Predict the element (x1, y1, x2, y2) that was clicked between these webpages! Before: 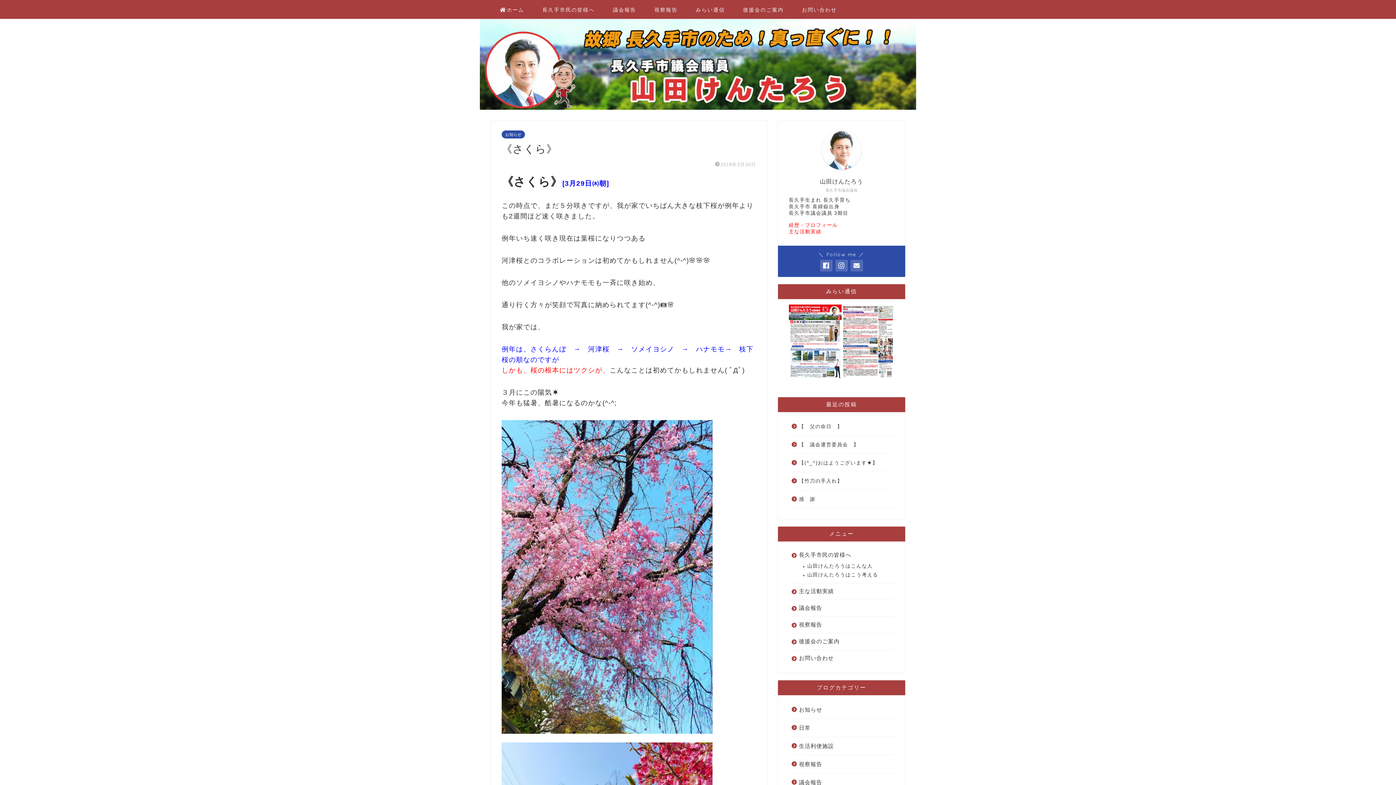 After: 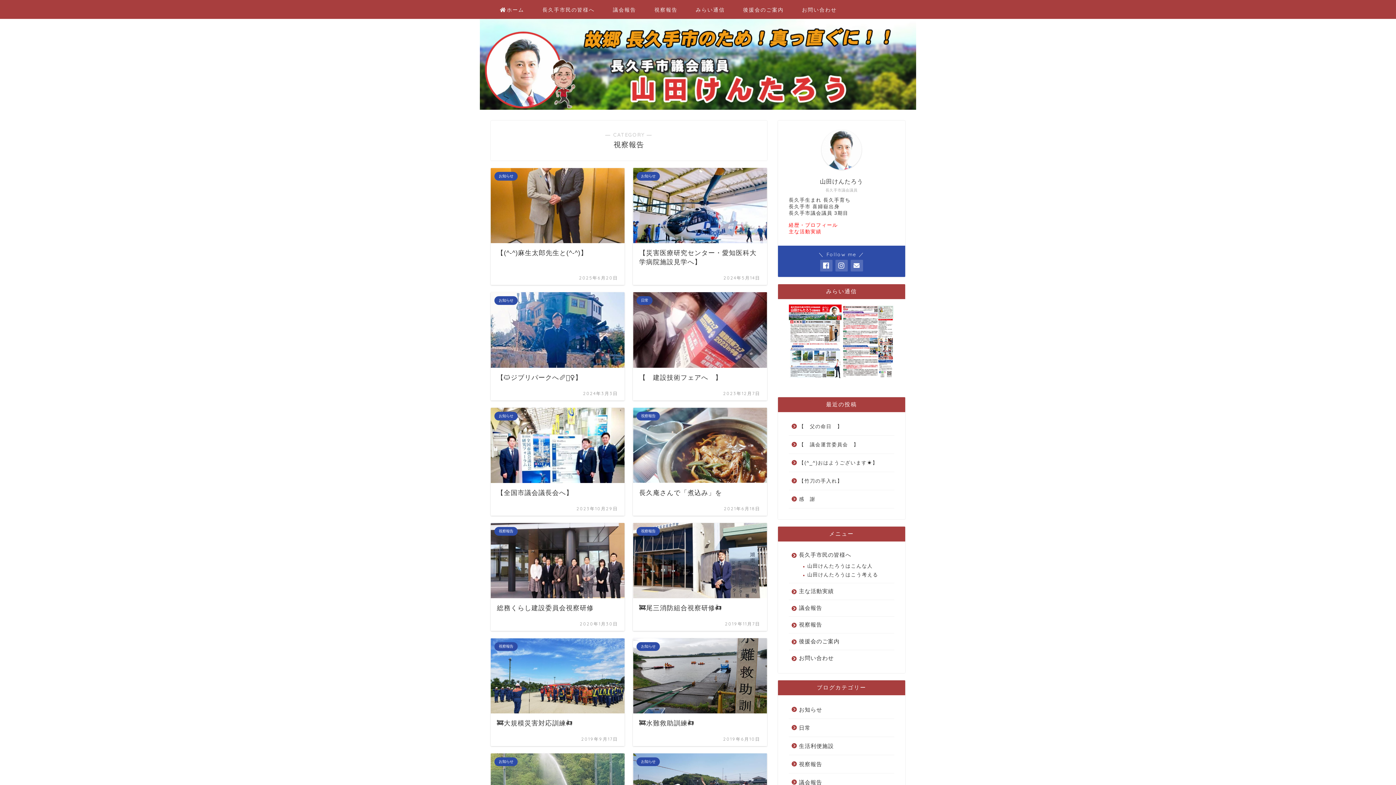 Action: bbox: (789, 755, 893, 773) label: 視察報告